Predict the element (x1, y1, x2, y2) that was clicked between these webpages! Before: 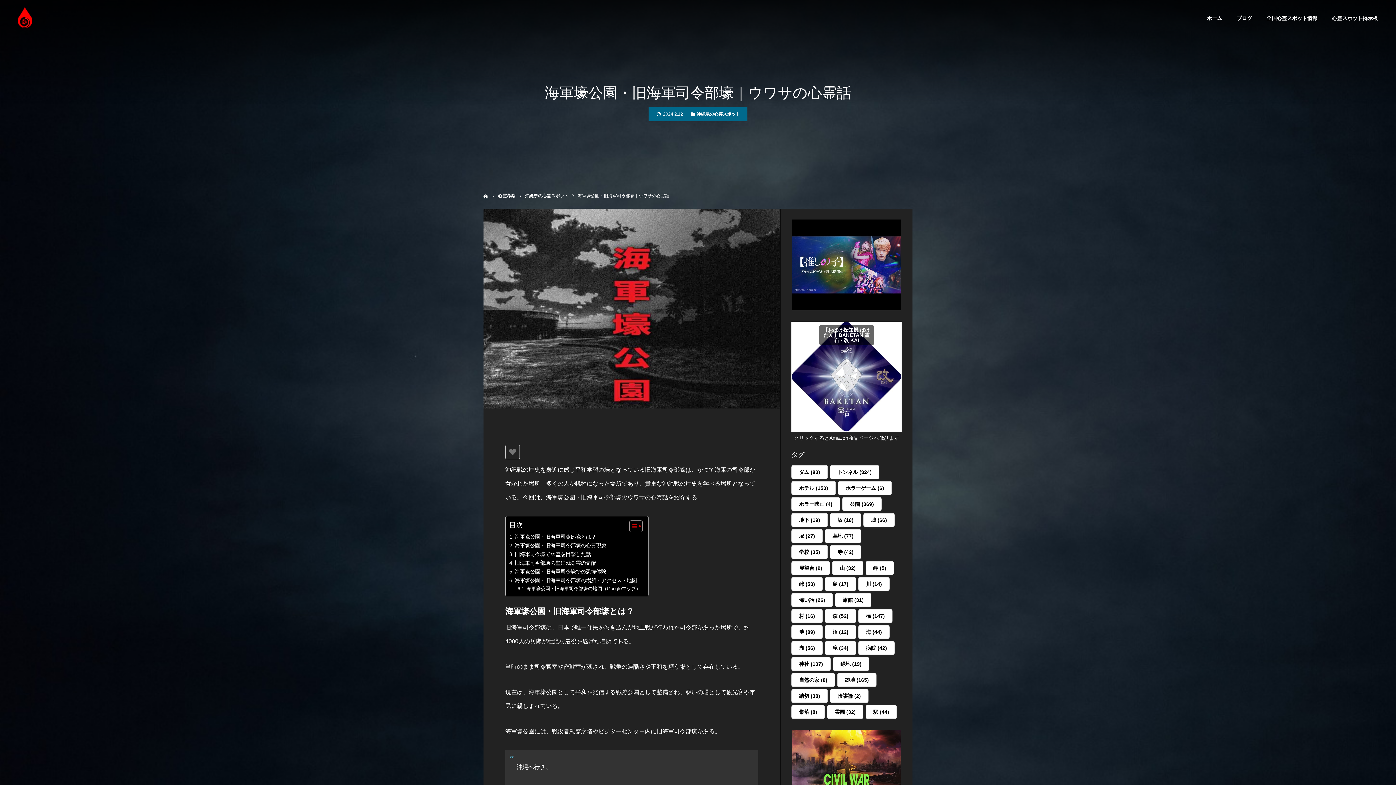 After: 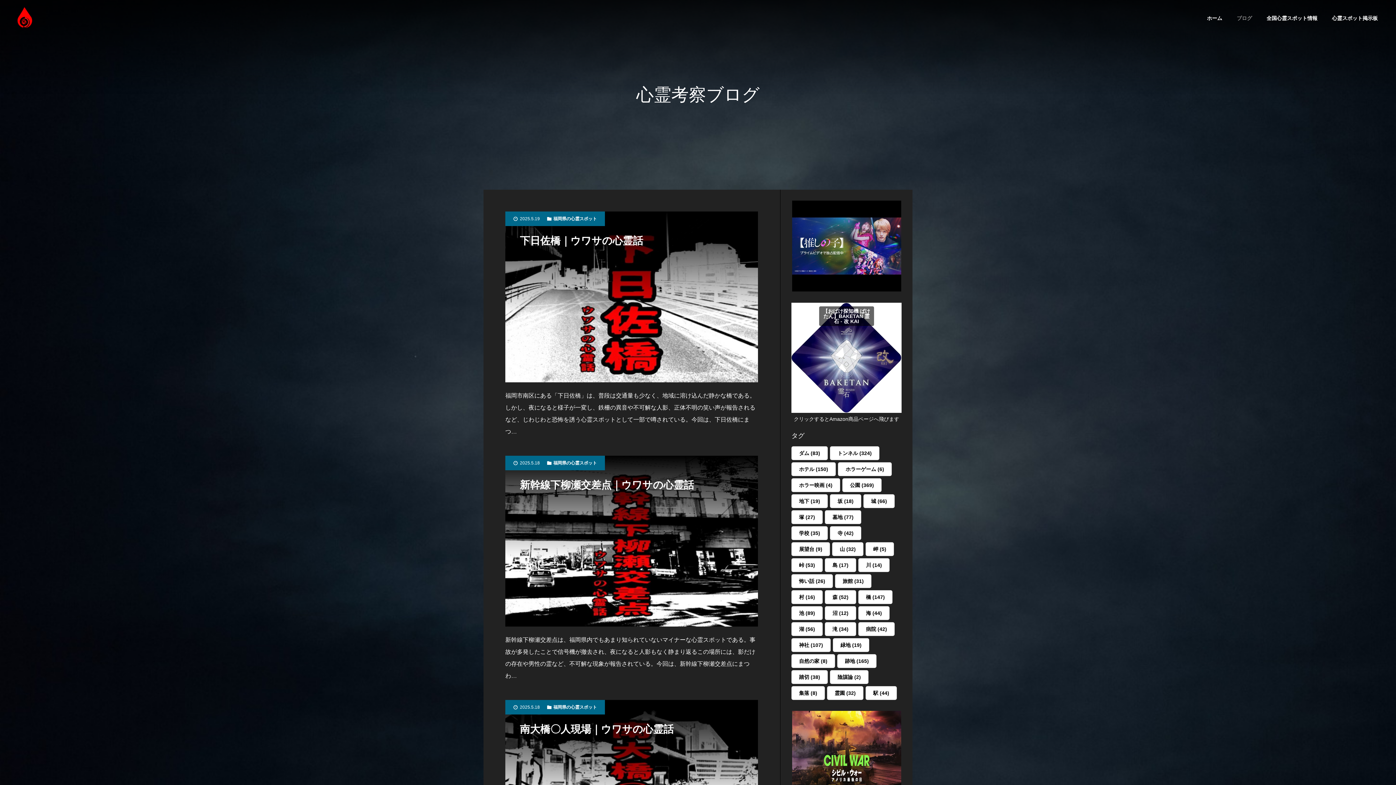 Action: label: 心霊考察 bbox: (498, 193, 515, 198)